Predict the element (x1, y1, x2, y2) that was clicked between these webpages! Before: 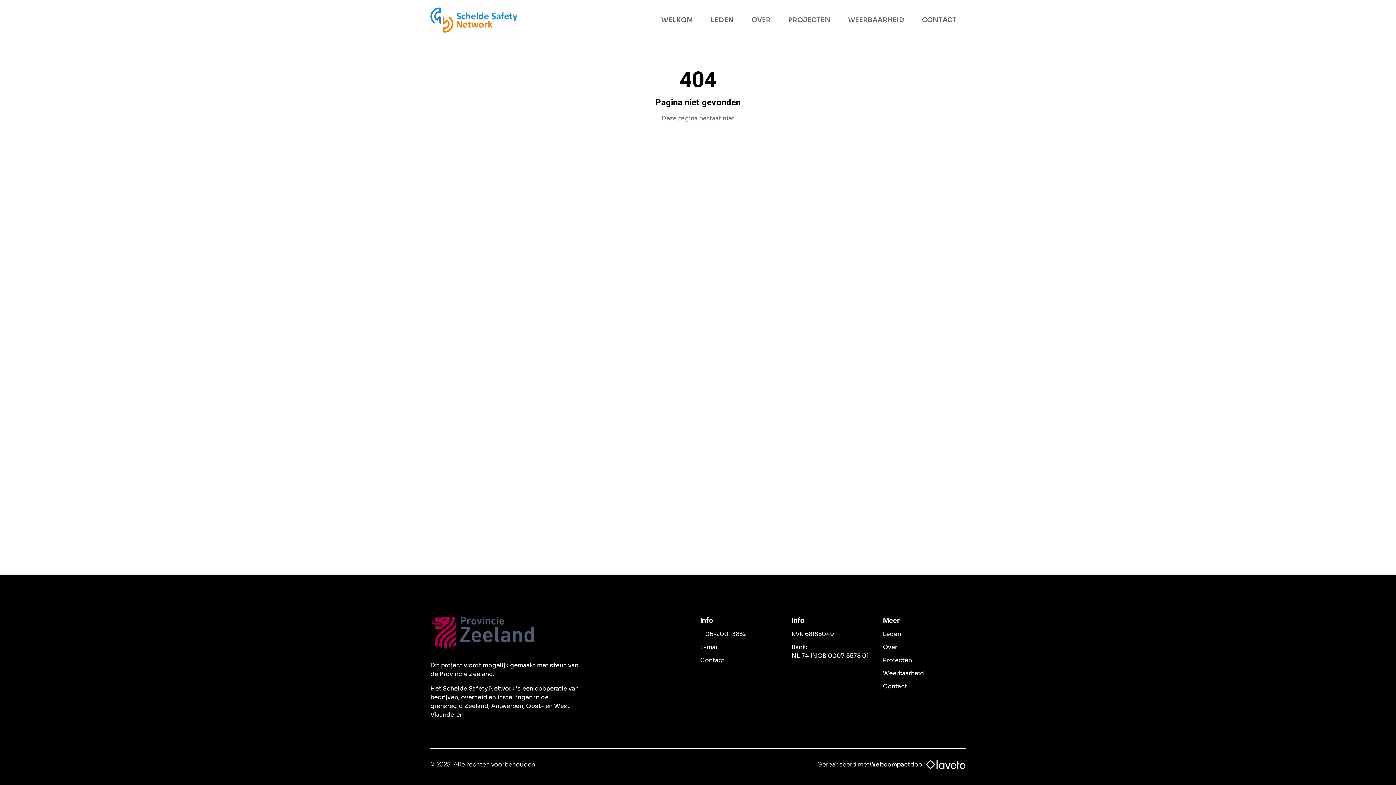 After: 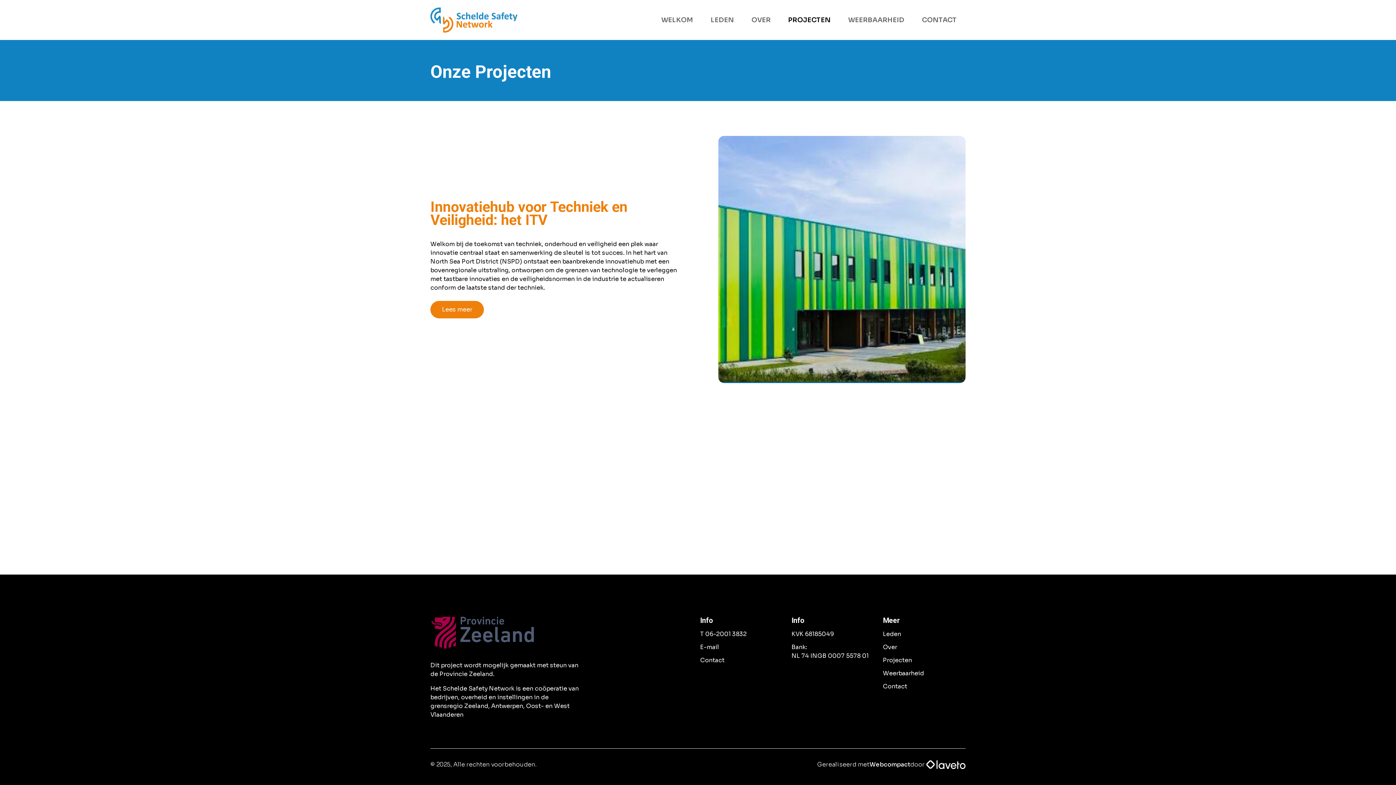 Action: label: PROJECTEN bbox: (779, 6, 839, 33)